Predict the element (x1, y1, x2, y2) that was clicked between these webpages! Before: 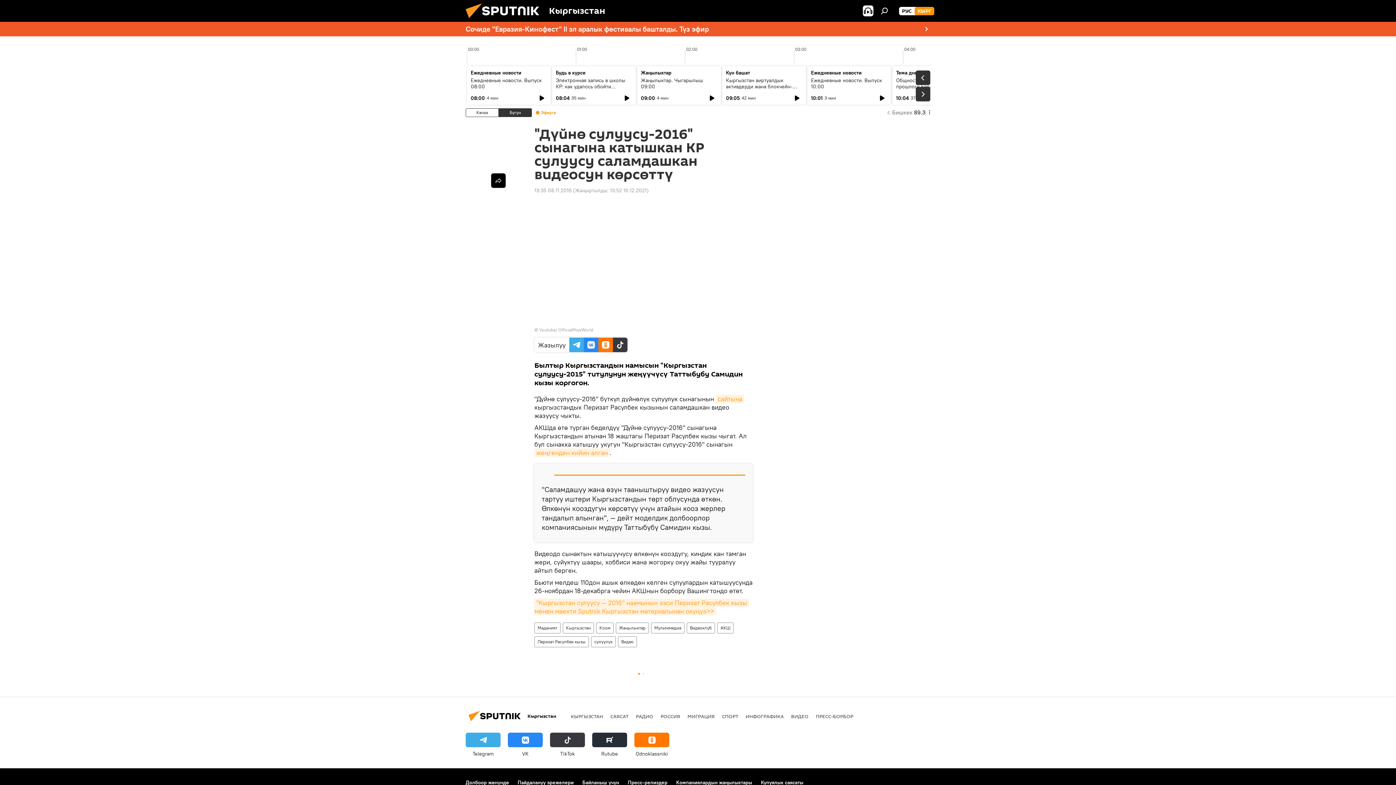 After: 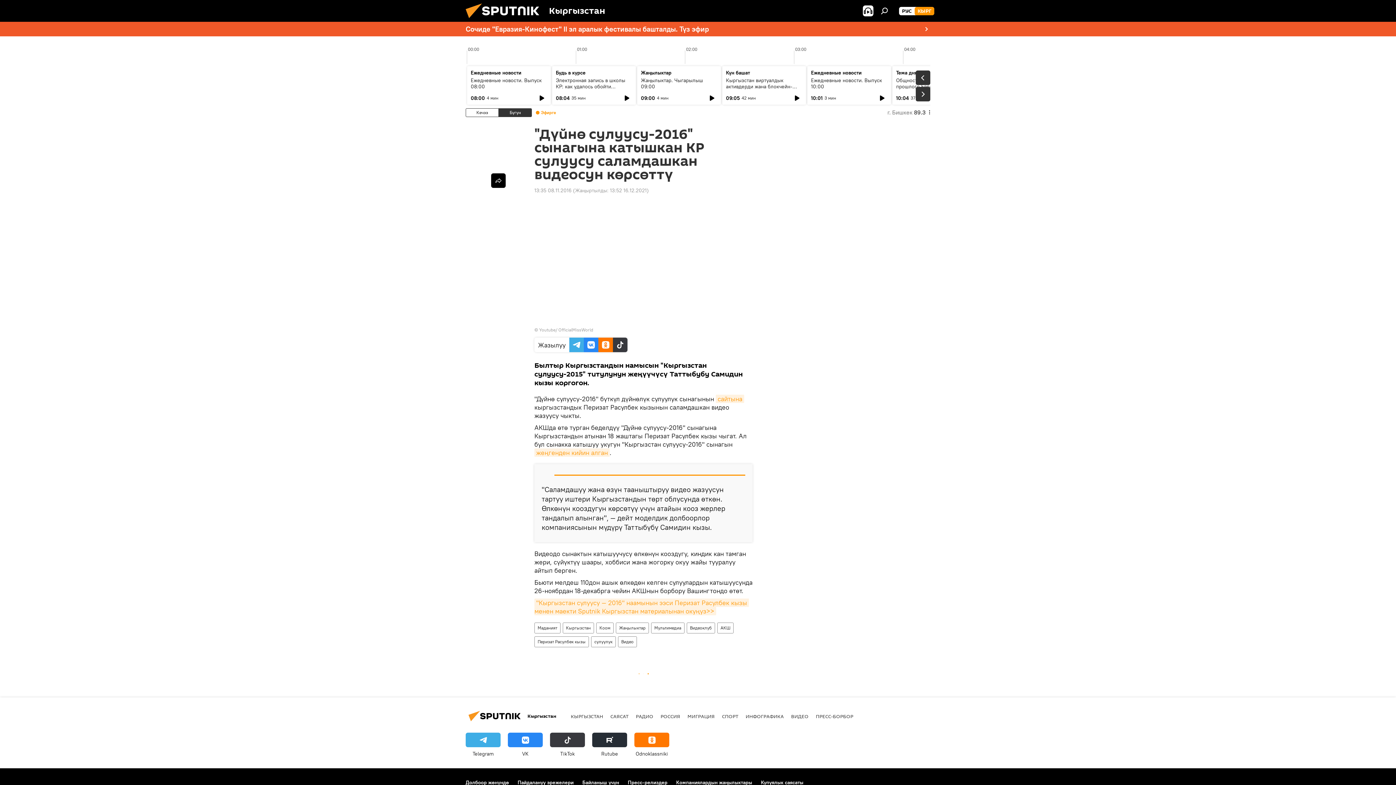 Action: label: ТikТоk bbox: (550, 733, 585, 757)